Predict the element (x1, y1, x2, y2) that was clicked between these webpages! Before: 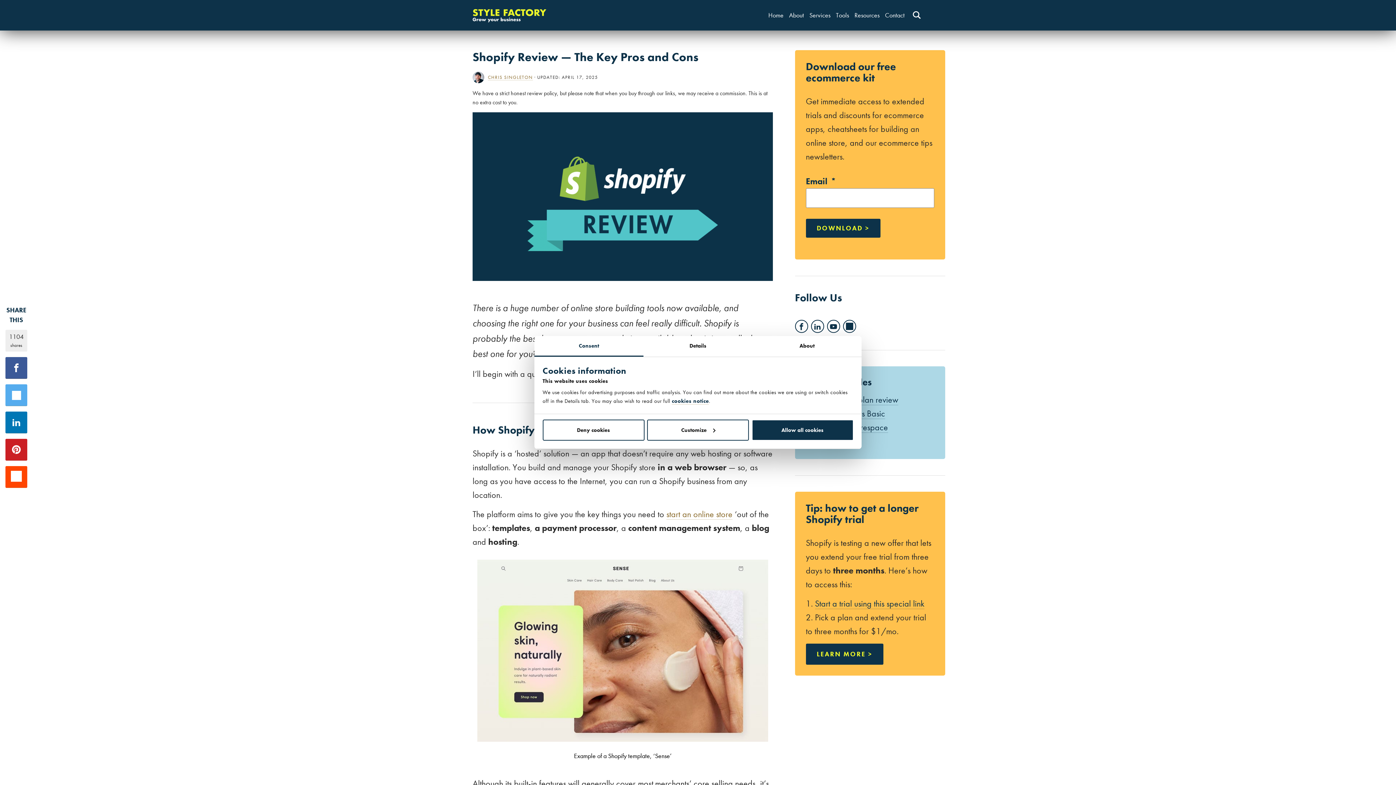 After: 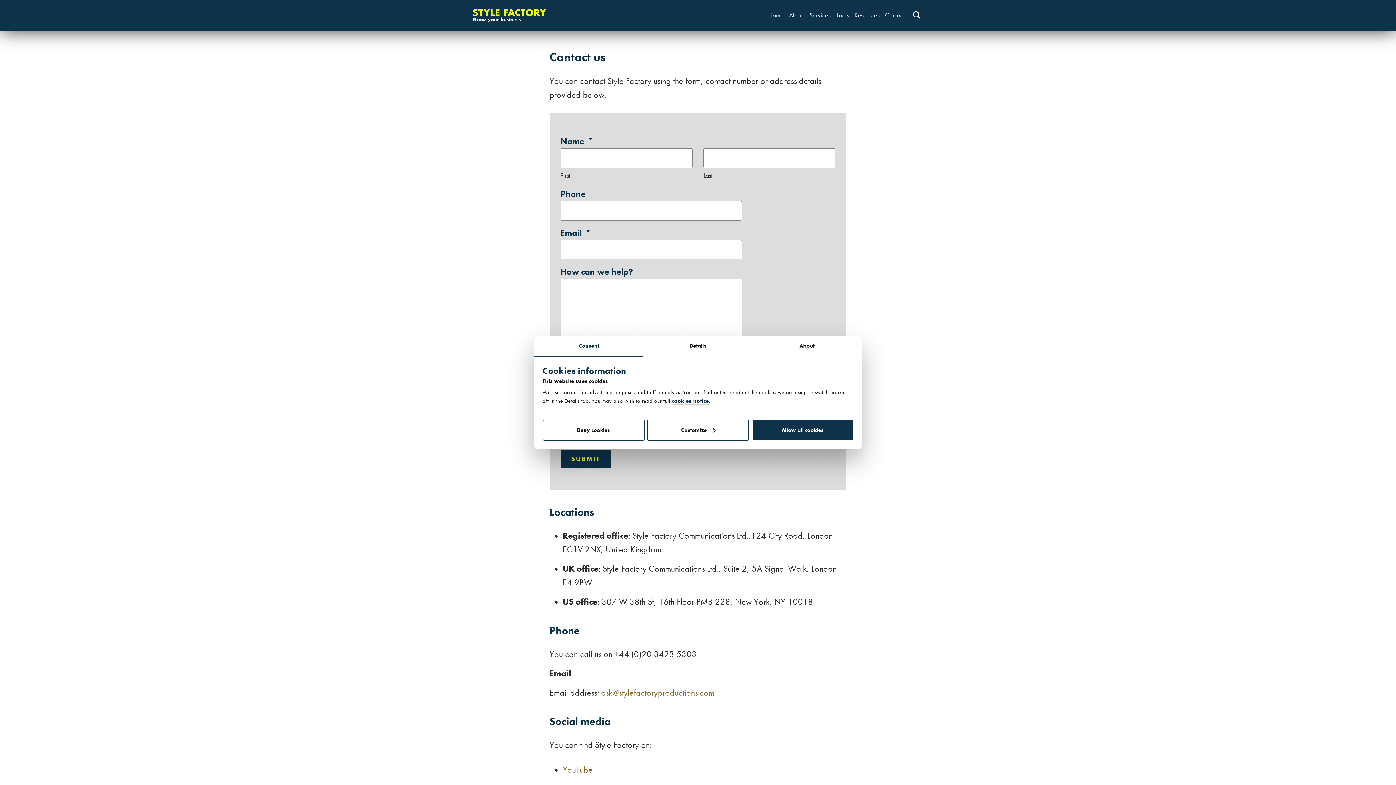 Action: bbox: (885, 10, 904, 20) label: Contact